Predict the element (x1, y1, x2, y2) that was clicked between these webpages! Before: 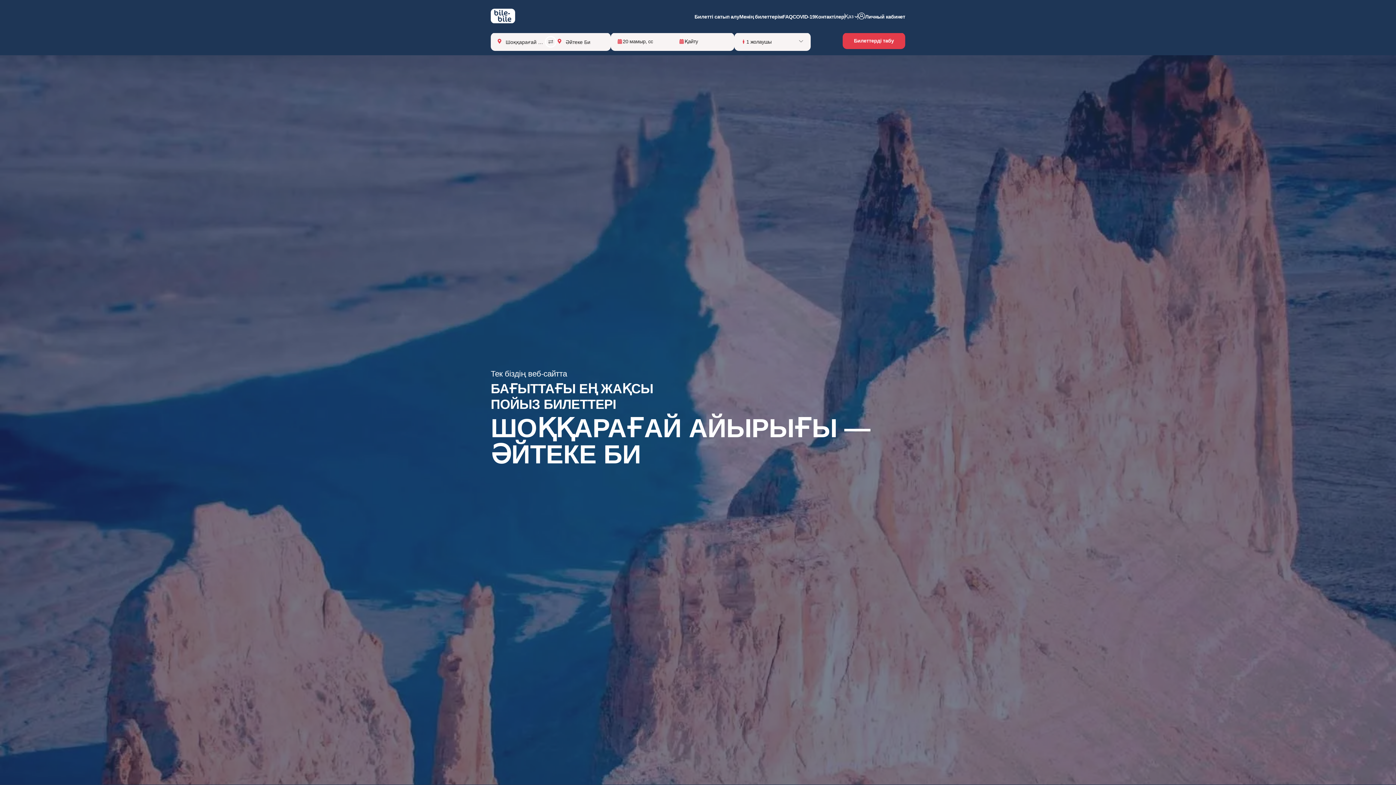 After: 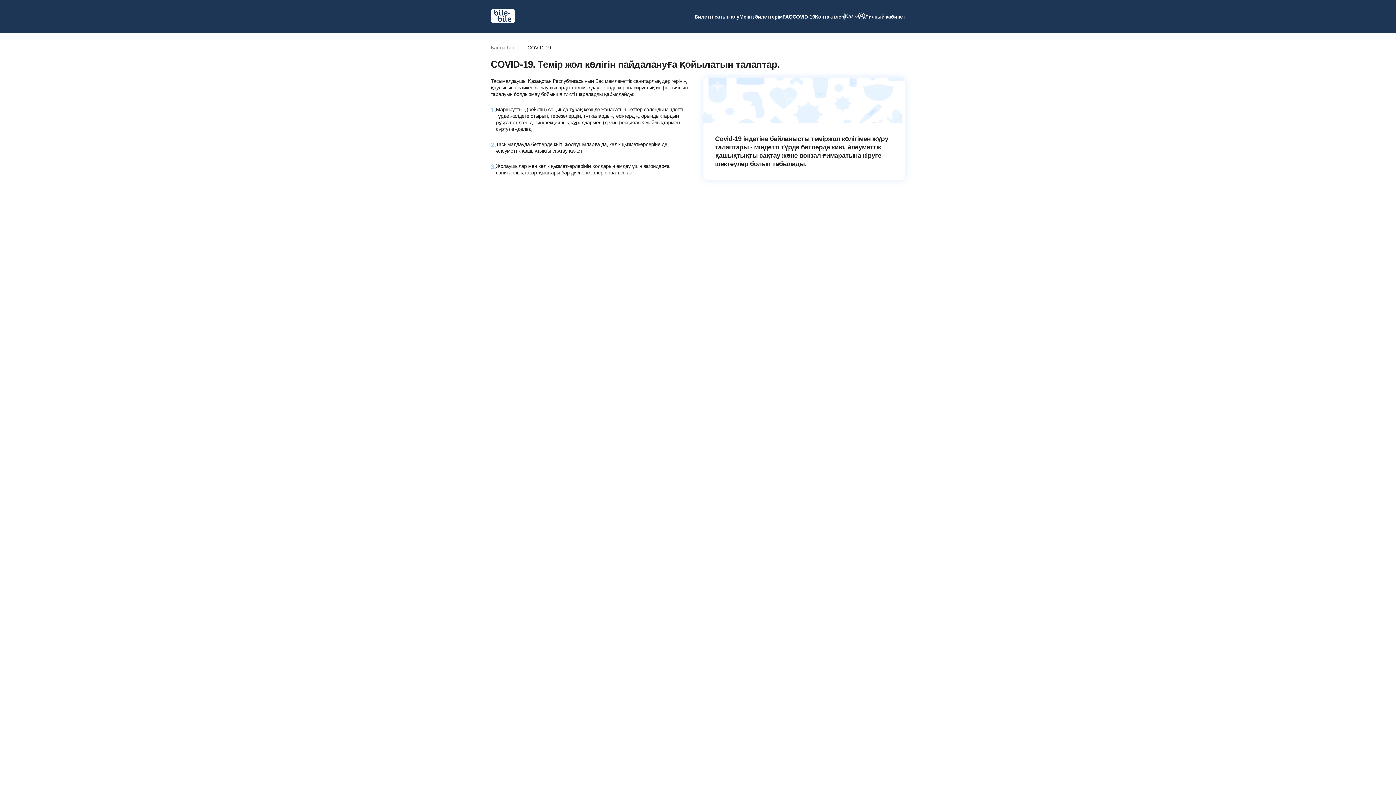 Action: bbox: (792, 14, 815, 19) label: COVID-19